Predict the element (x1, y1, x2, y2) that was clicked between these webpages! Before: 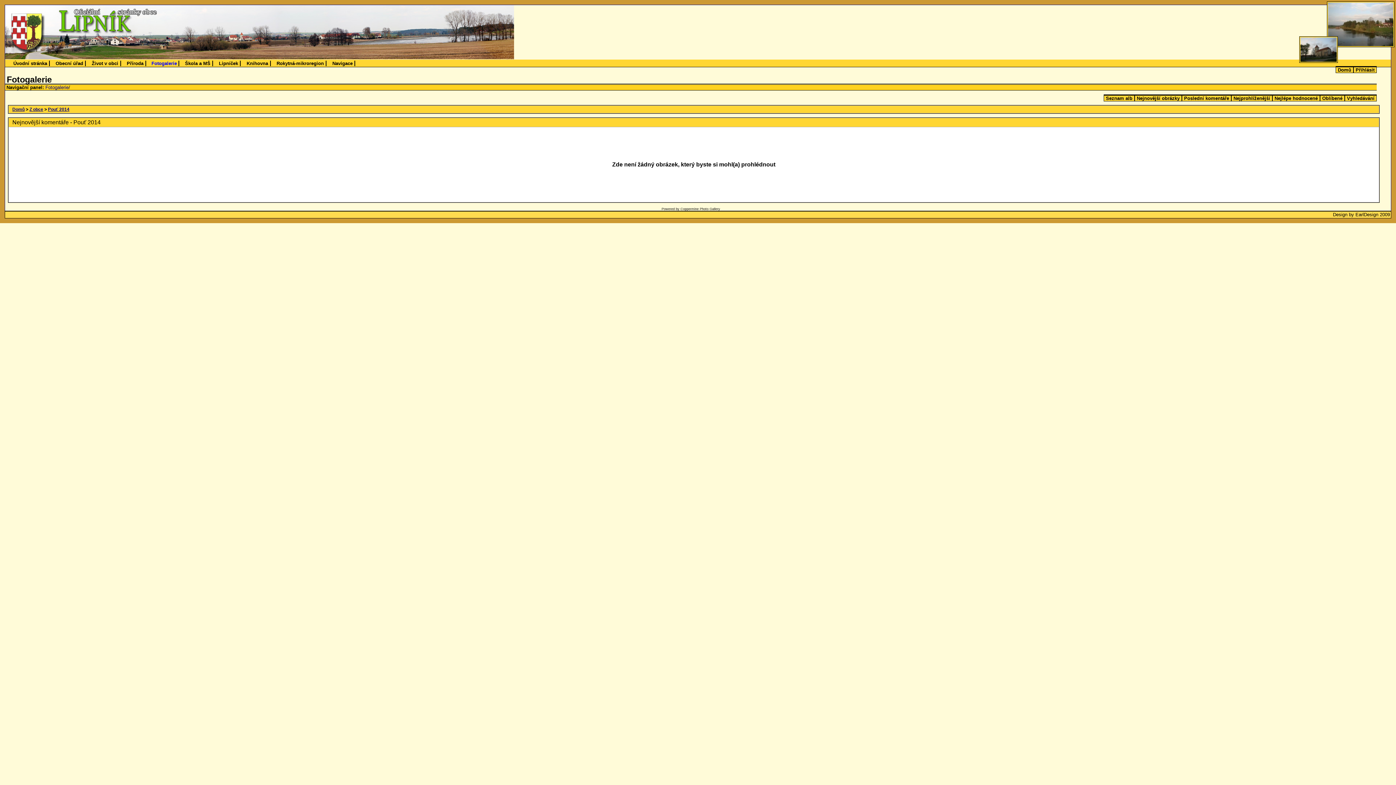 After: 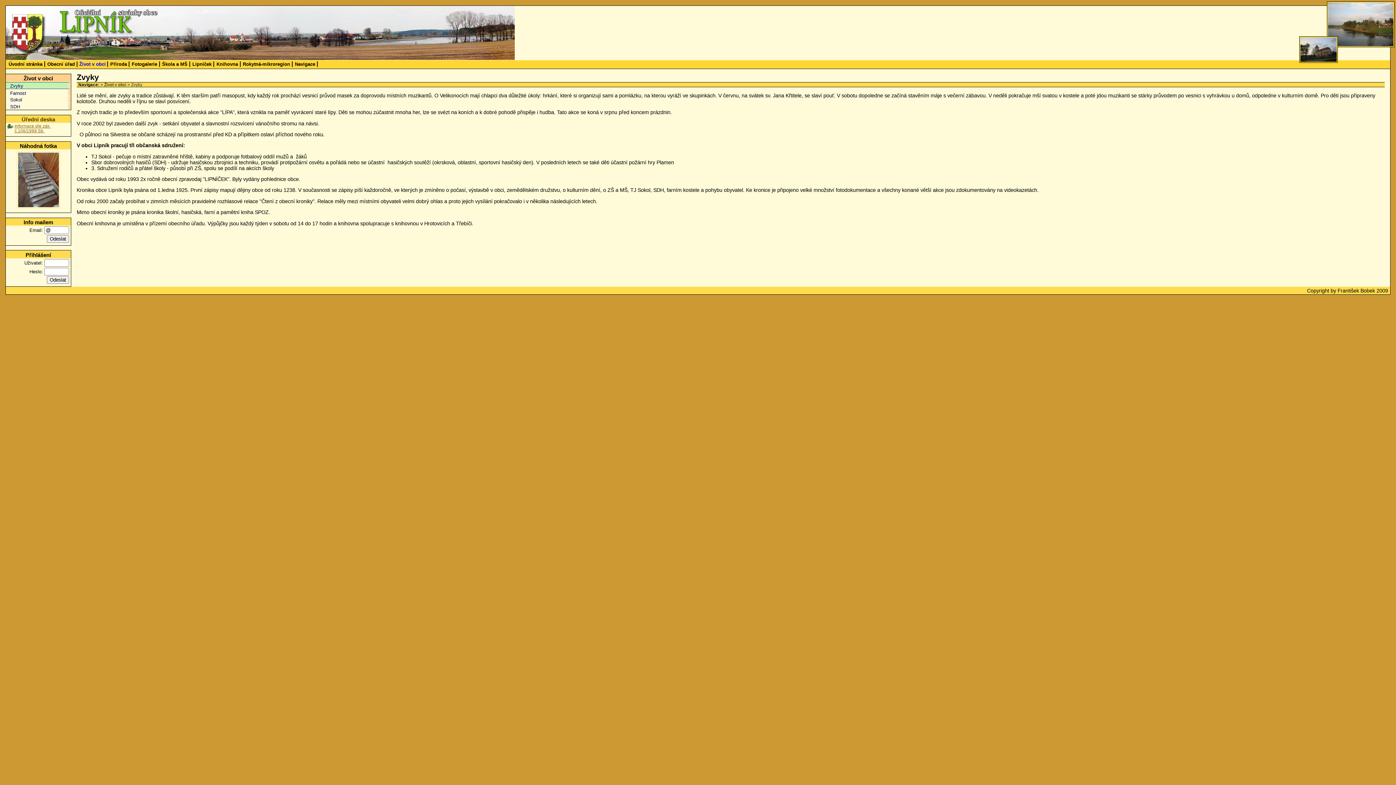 Action: label: Život v obci bbox: (89, 60, 120, 66)